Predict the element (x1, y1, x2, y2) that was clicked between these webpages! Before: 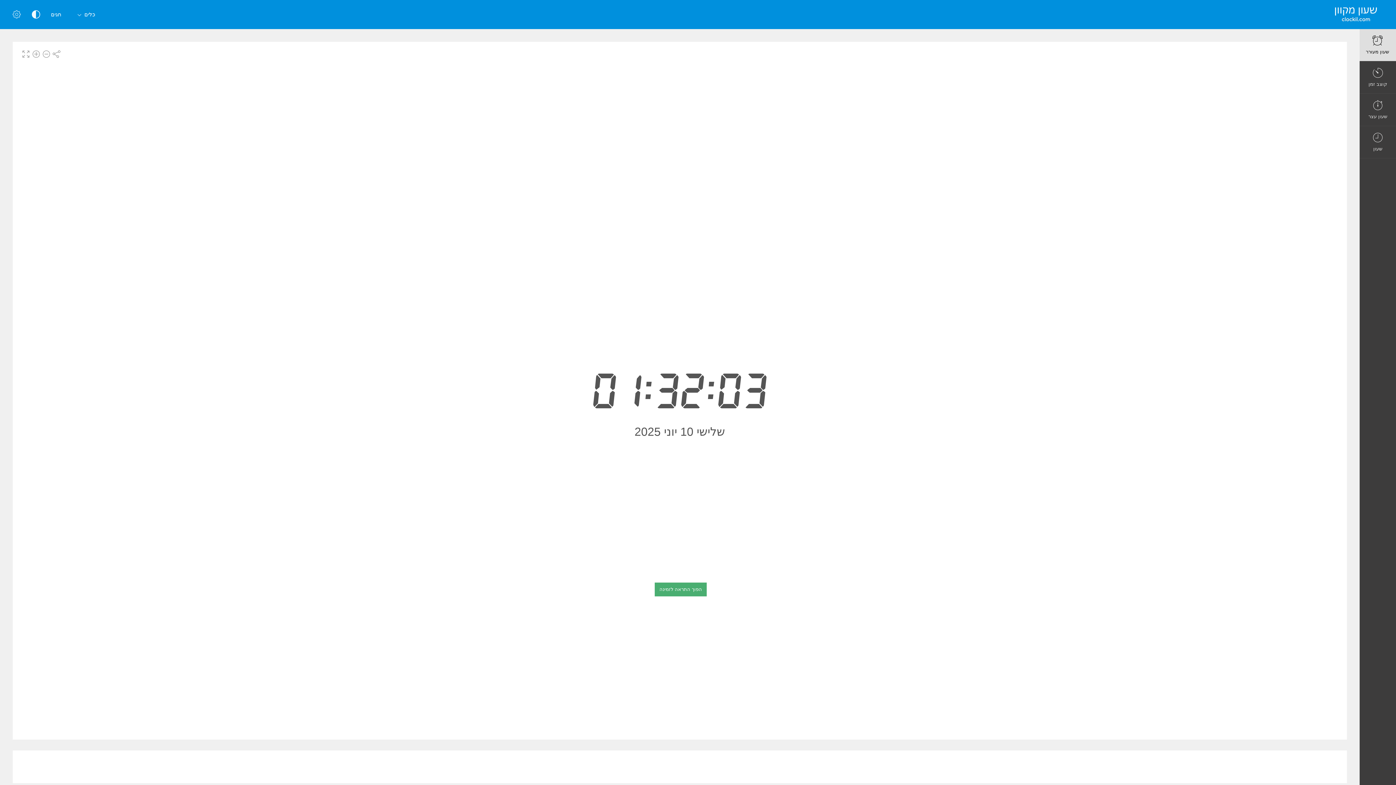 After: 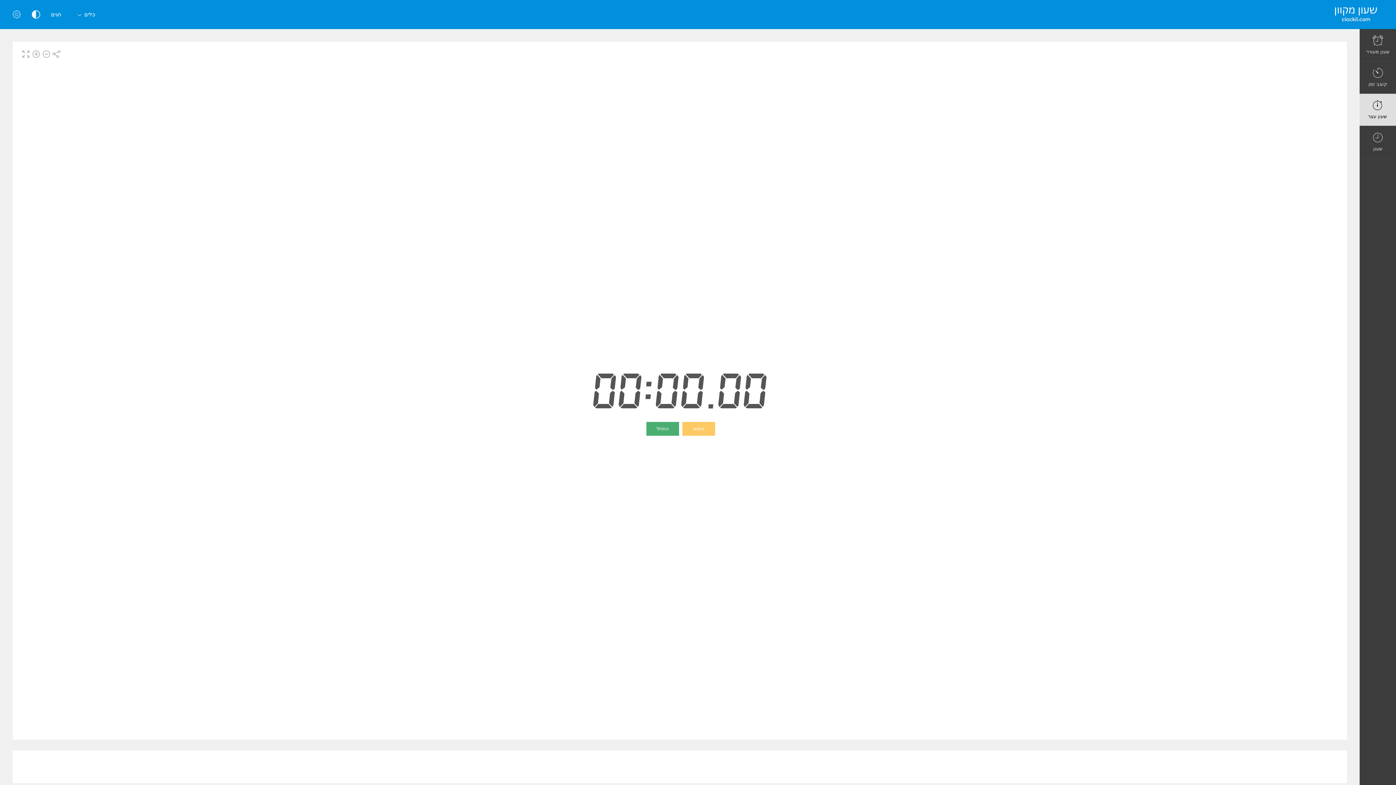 Action: label: שעון עצר bbox: (1360, 93, 1396, 125)